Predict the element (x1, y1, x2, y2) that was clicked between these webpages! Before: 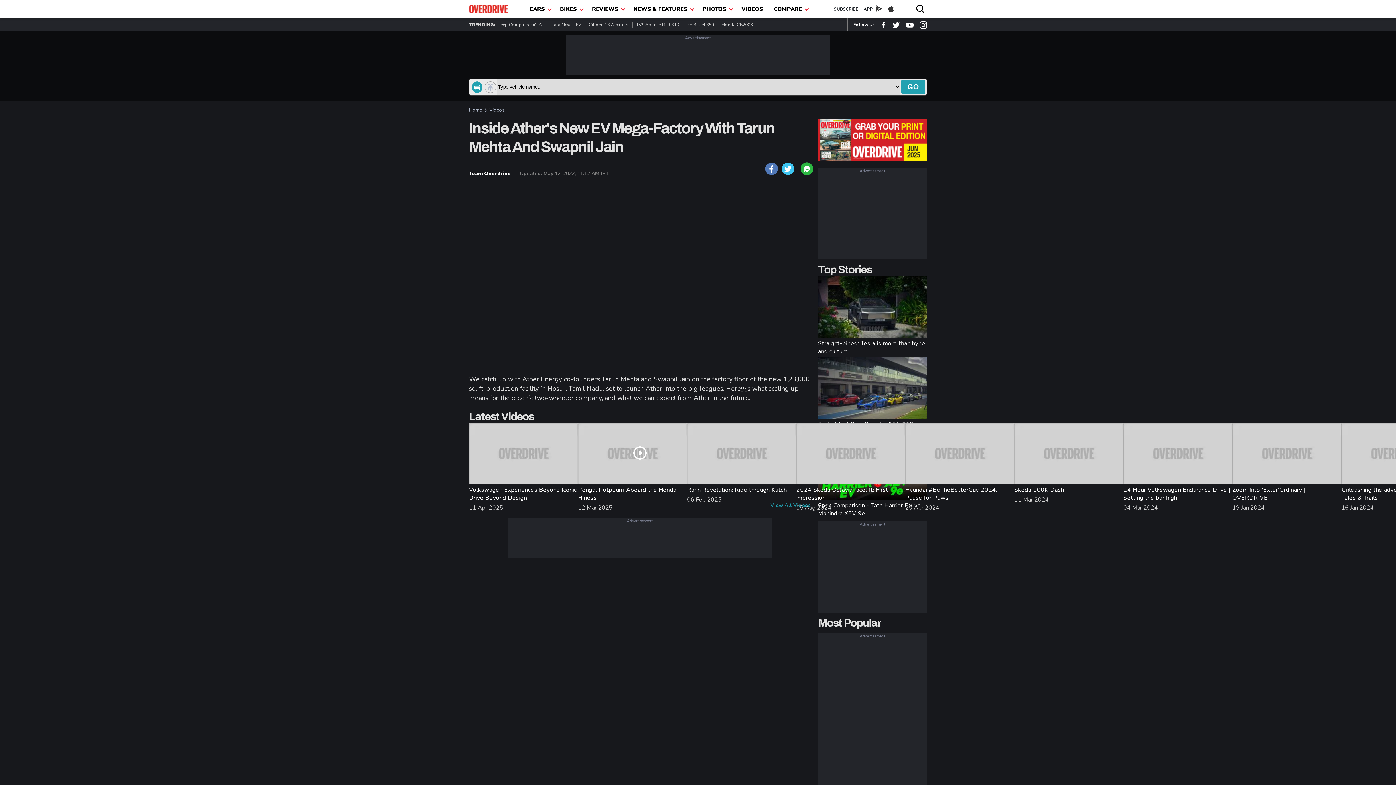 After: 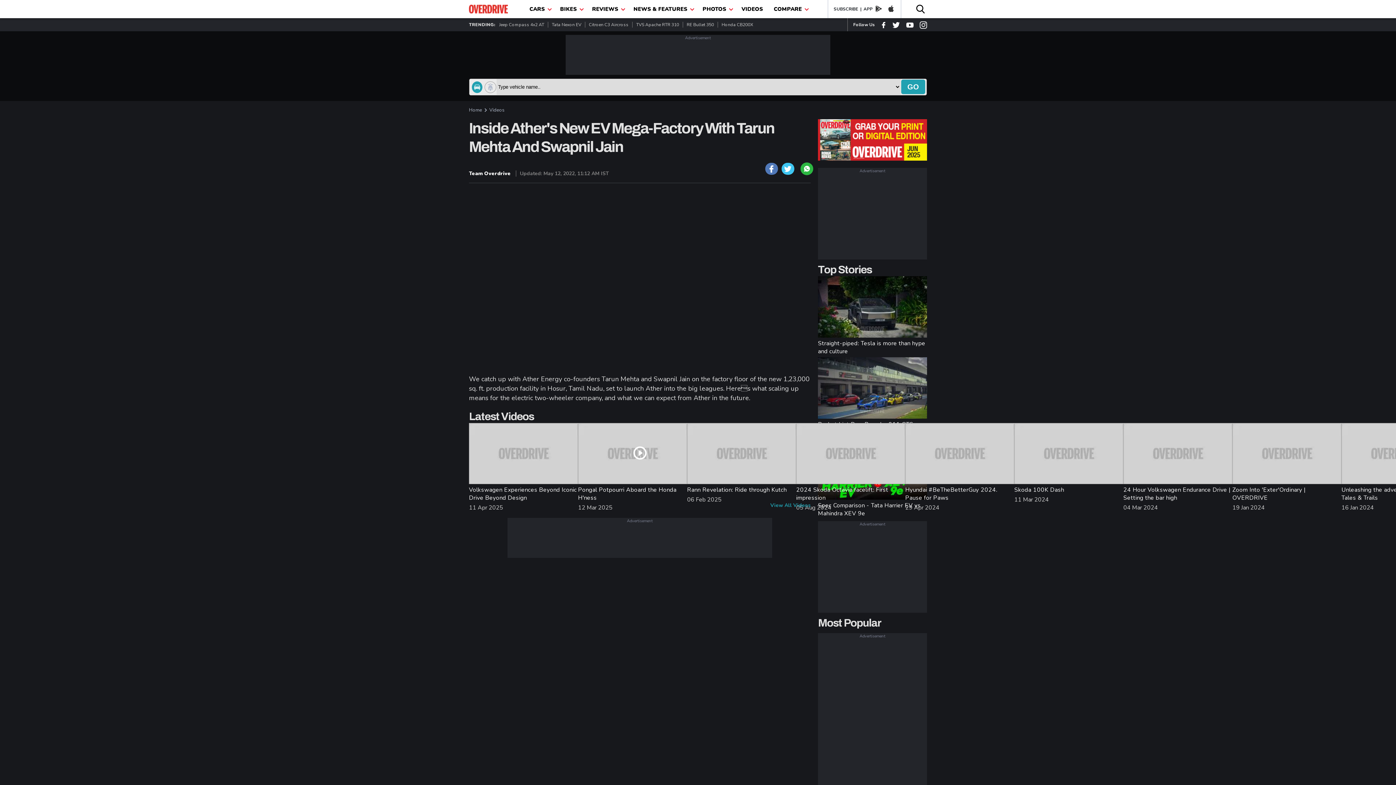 Action: bbox: (875, 18, 886, 30)